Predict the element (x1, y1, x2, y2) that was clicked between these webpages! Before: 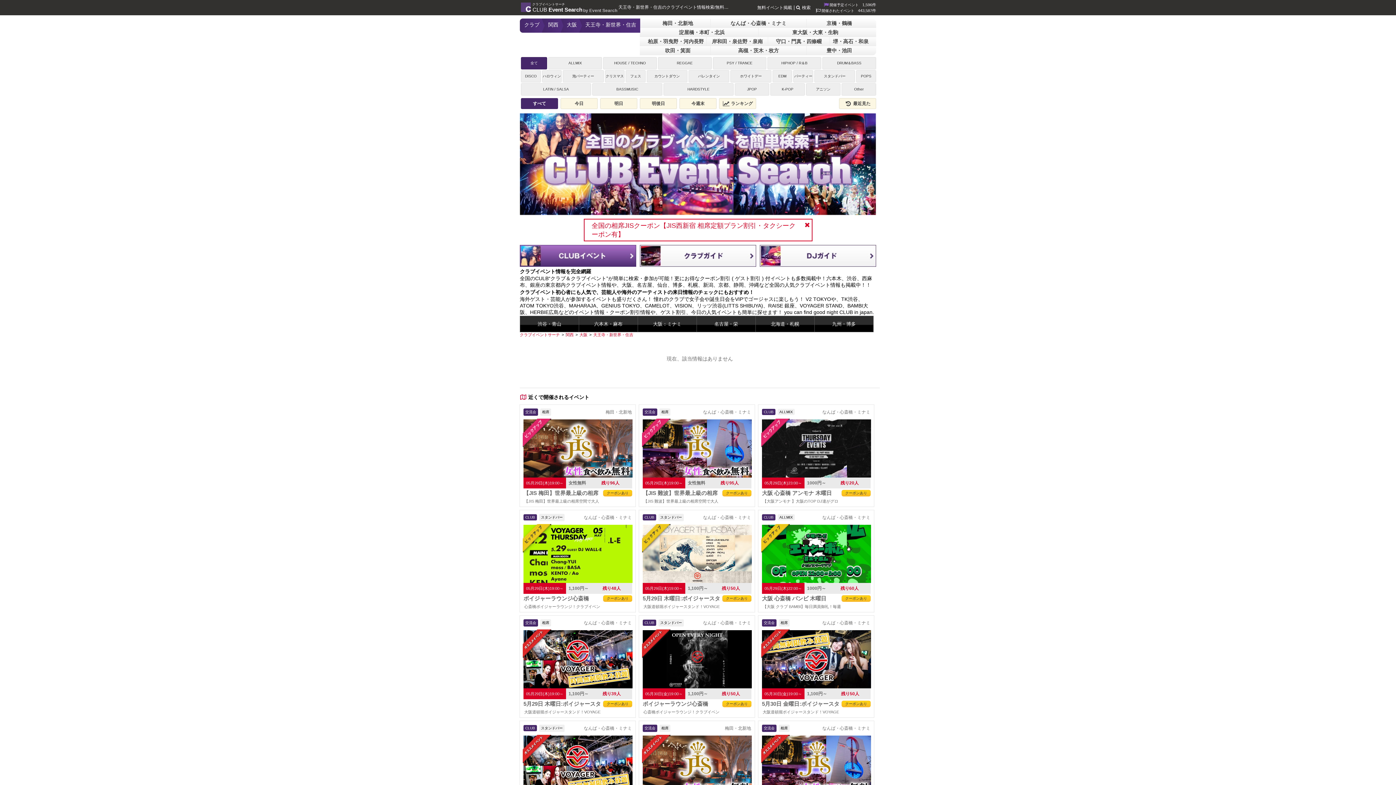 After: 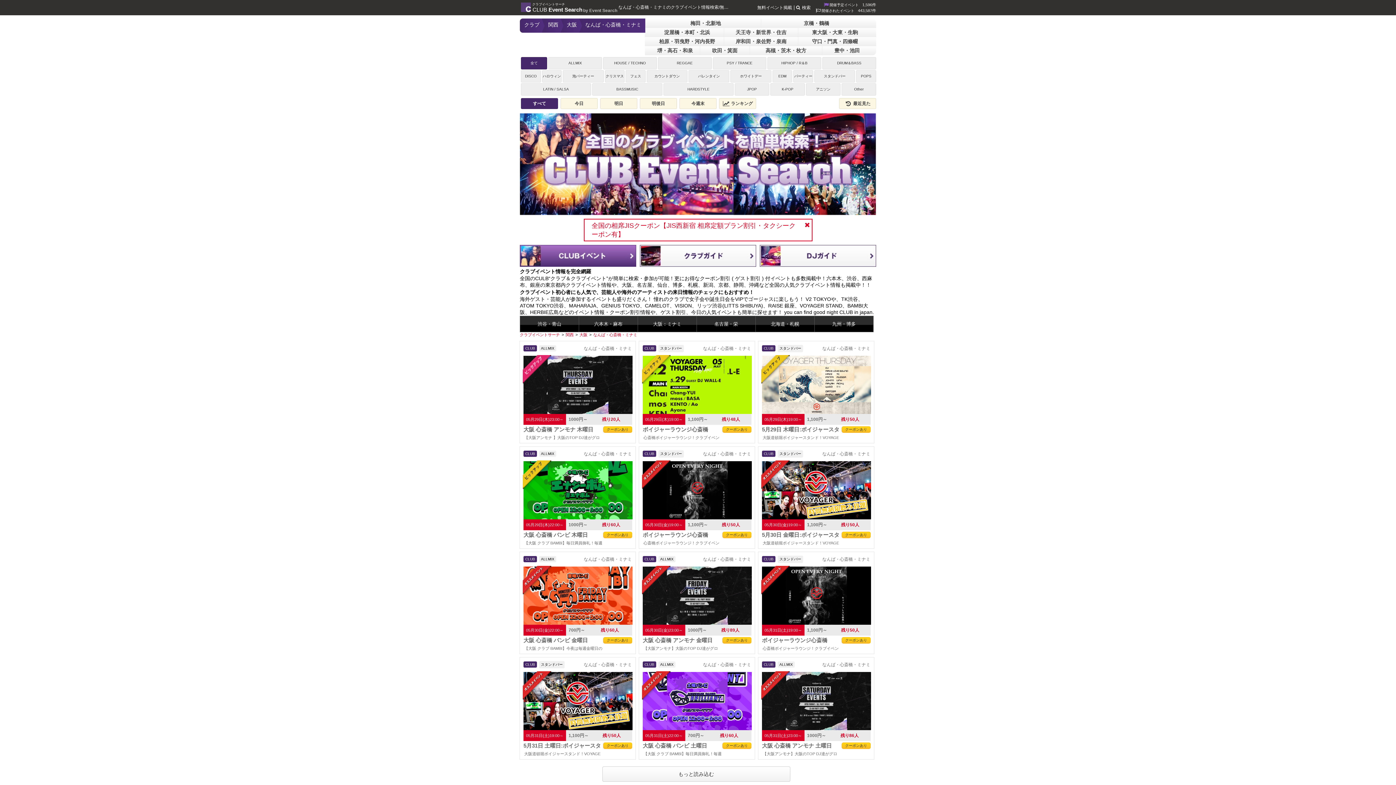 Action: label: 大阪：ミナミ bbox: (640, 318, 694, 330)